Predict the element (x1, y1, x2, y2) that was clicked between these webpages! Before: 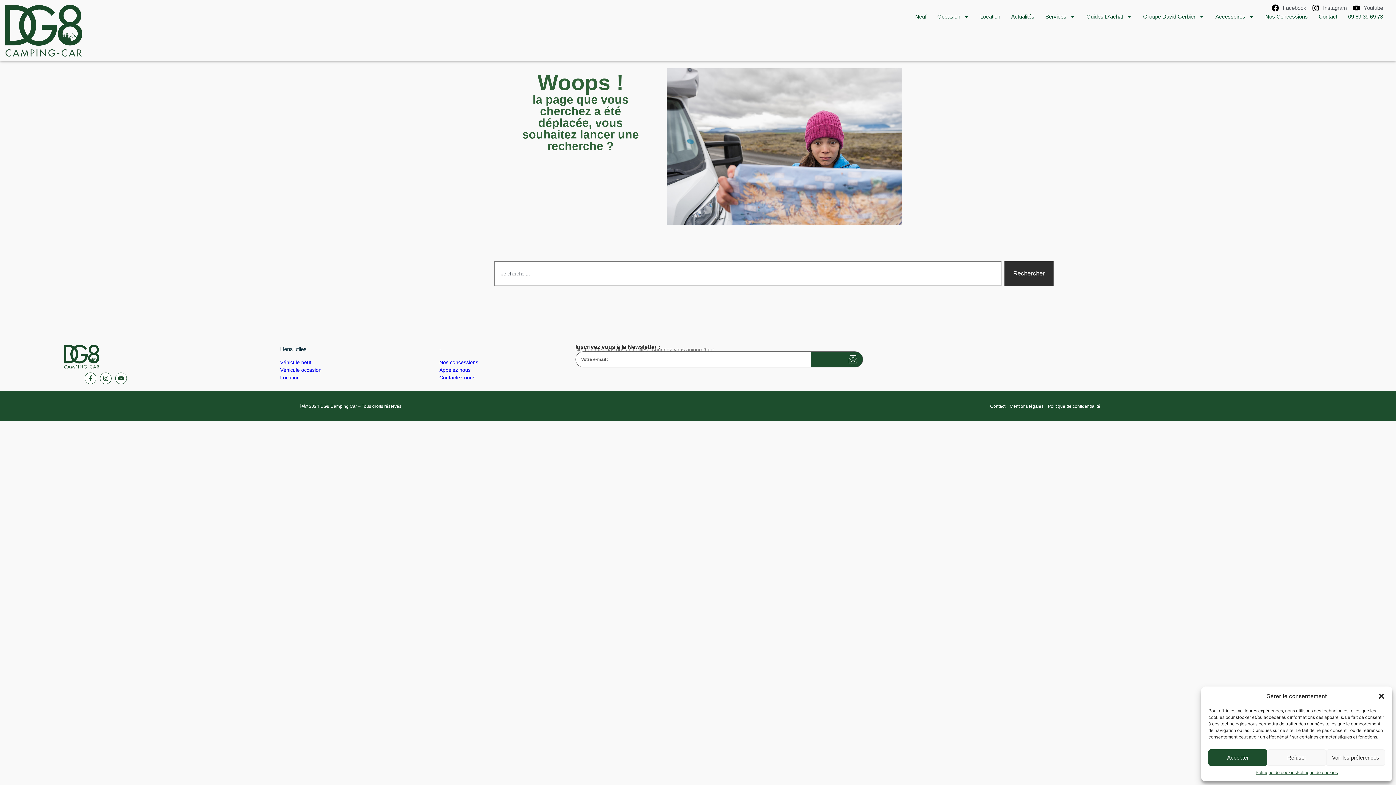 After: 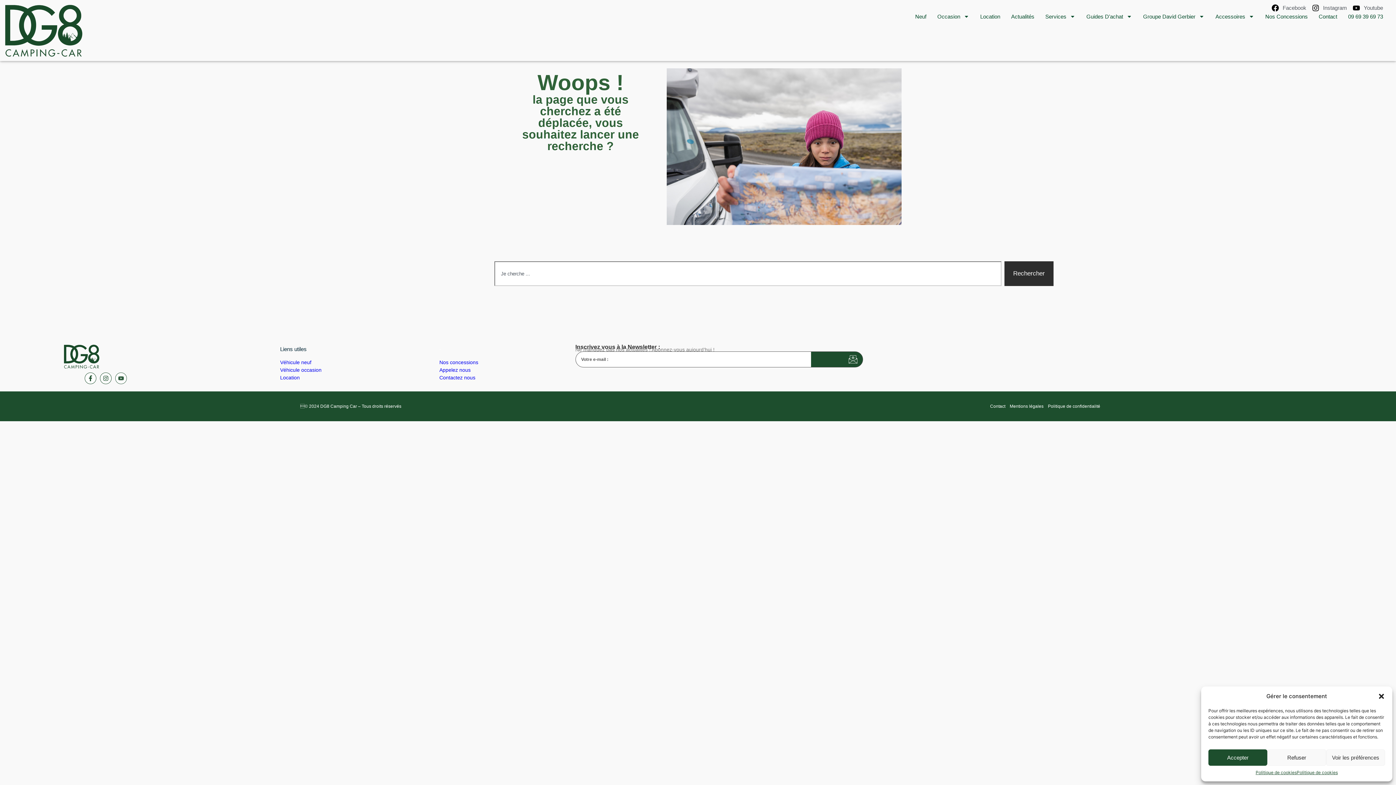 Action: bbox: (115, 372, 126, 384) label: Youtube